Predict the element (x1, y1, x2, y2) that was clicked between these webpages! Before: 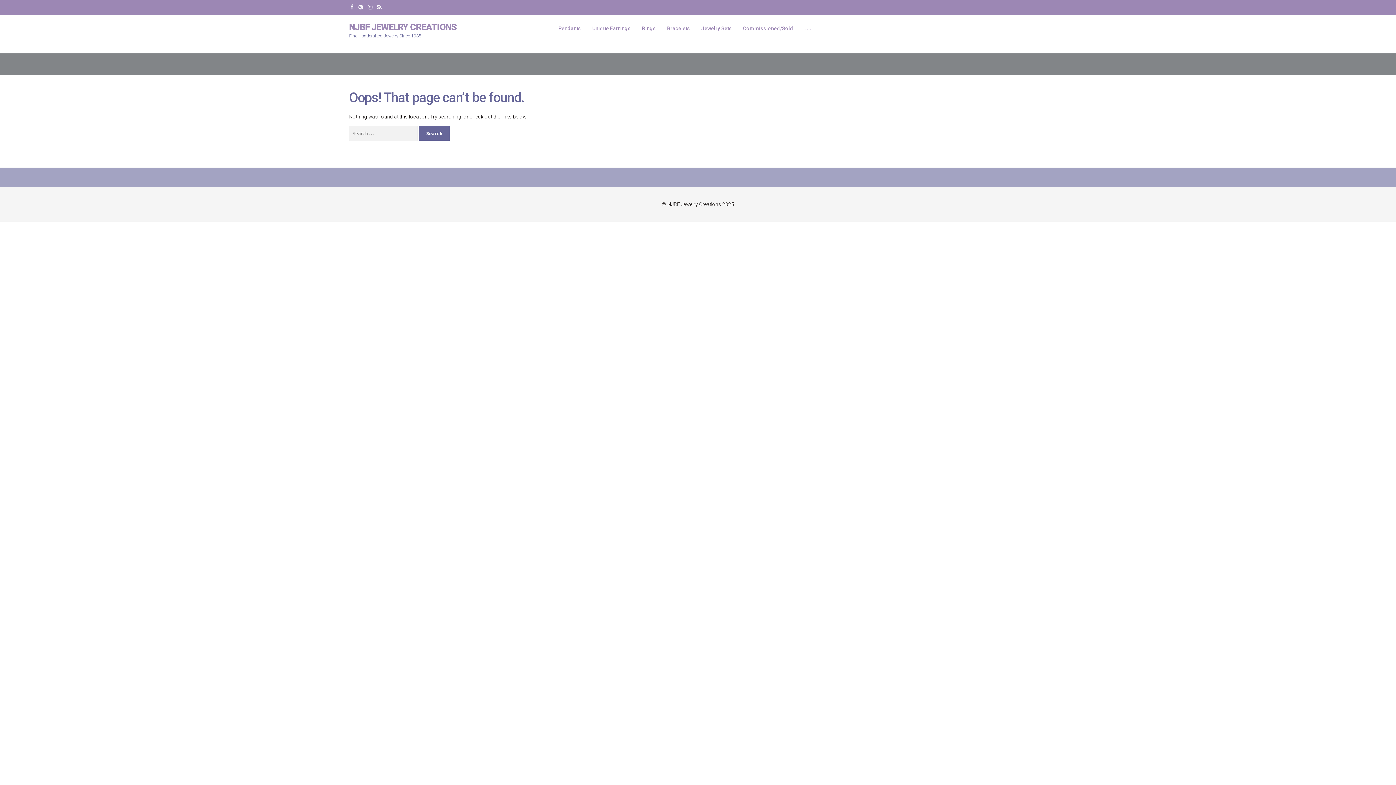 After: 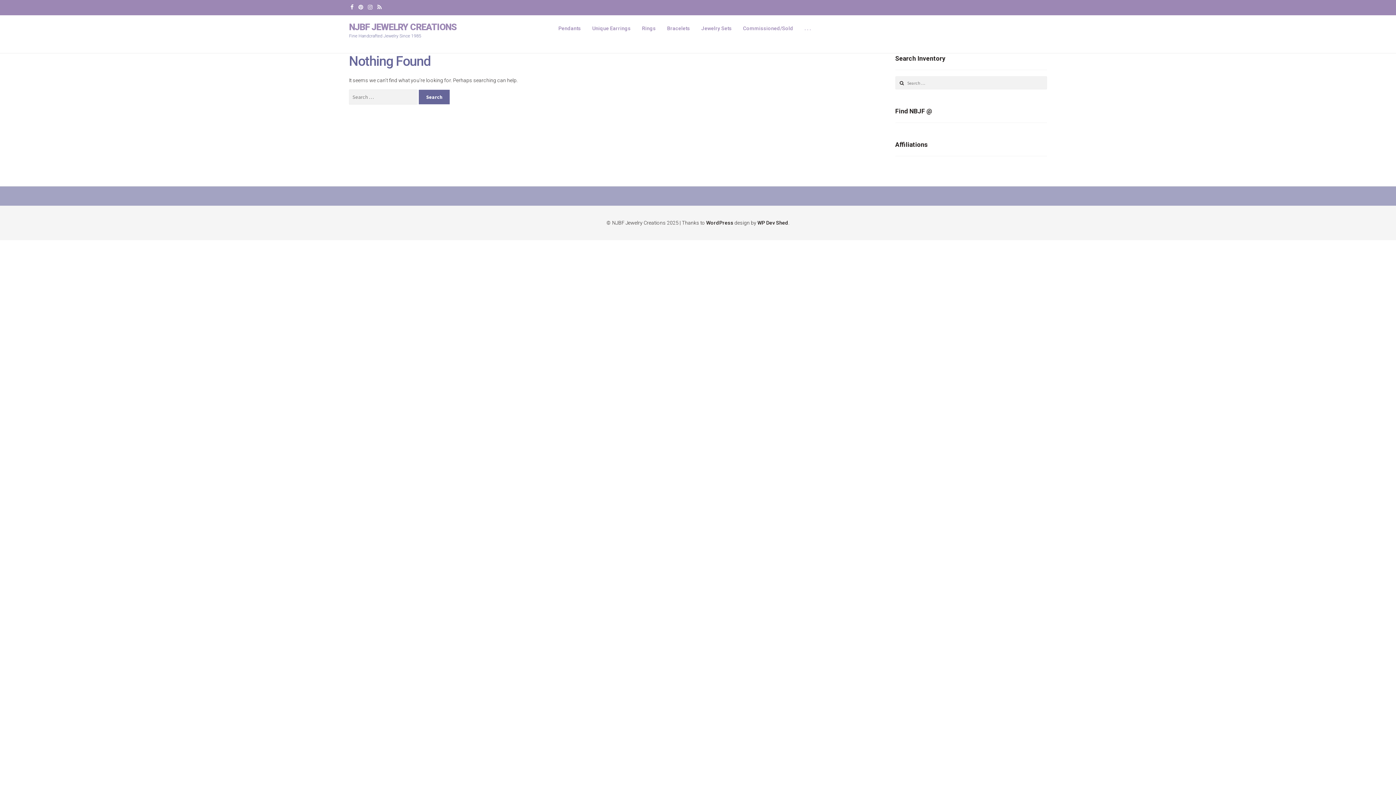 Action: label: NJBF JEWELRY CREATIONS bbox: (349, 21, 456, 32)